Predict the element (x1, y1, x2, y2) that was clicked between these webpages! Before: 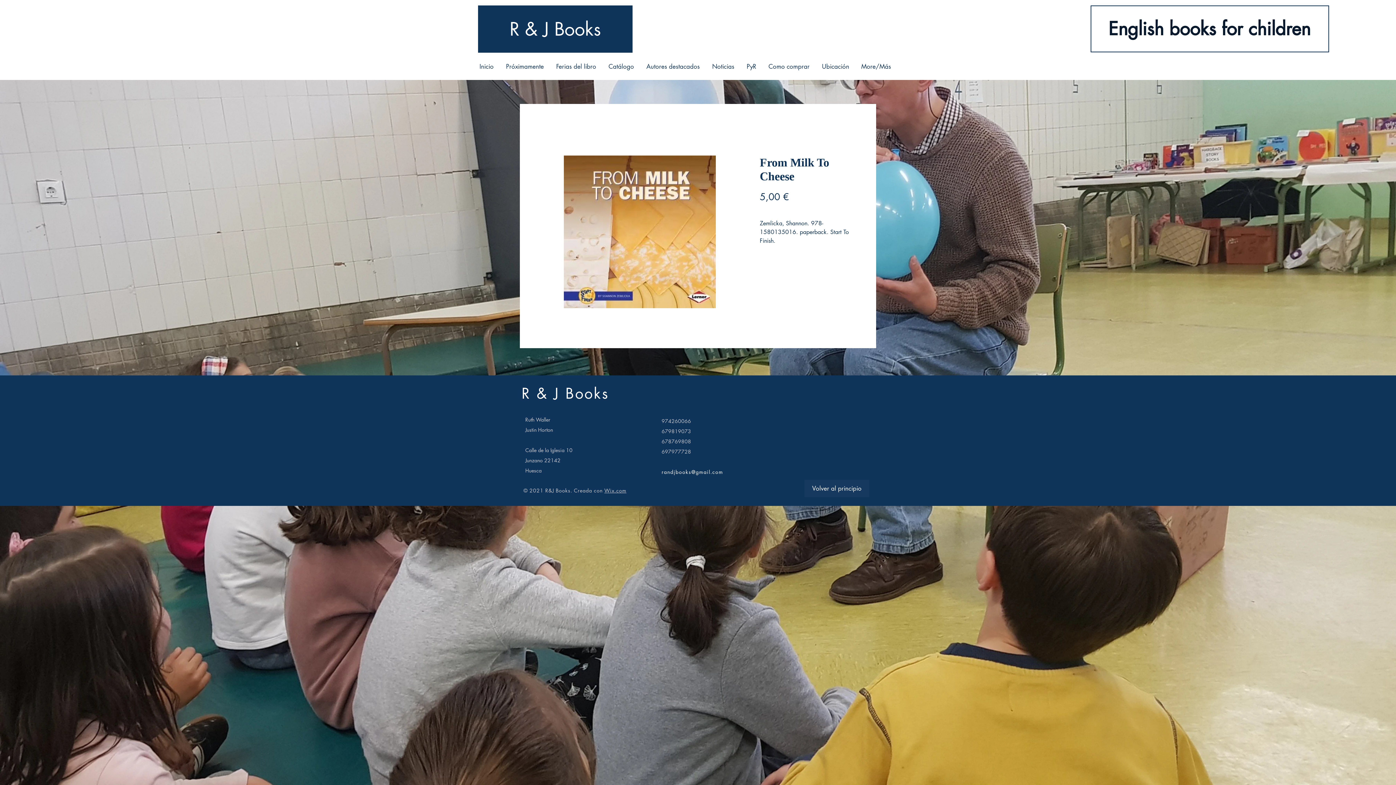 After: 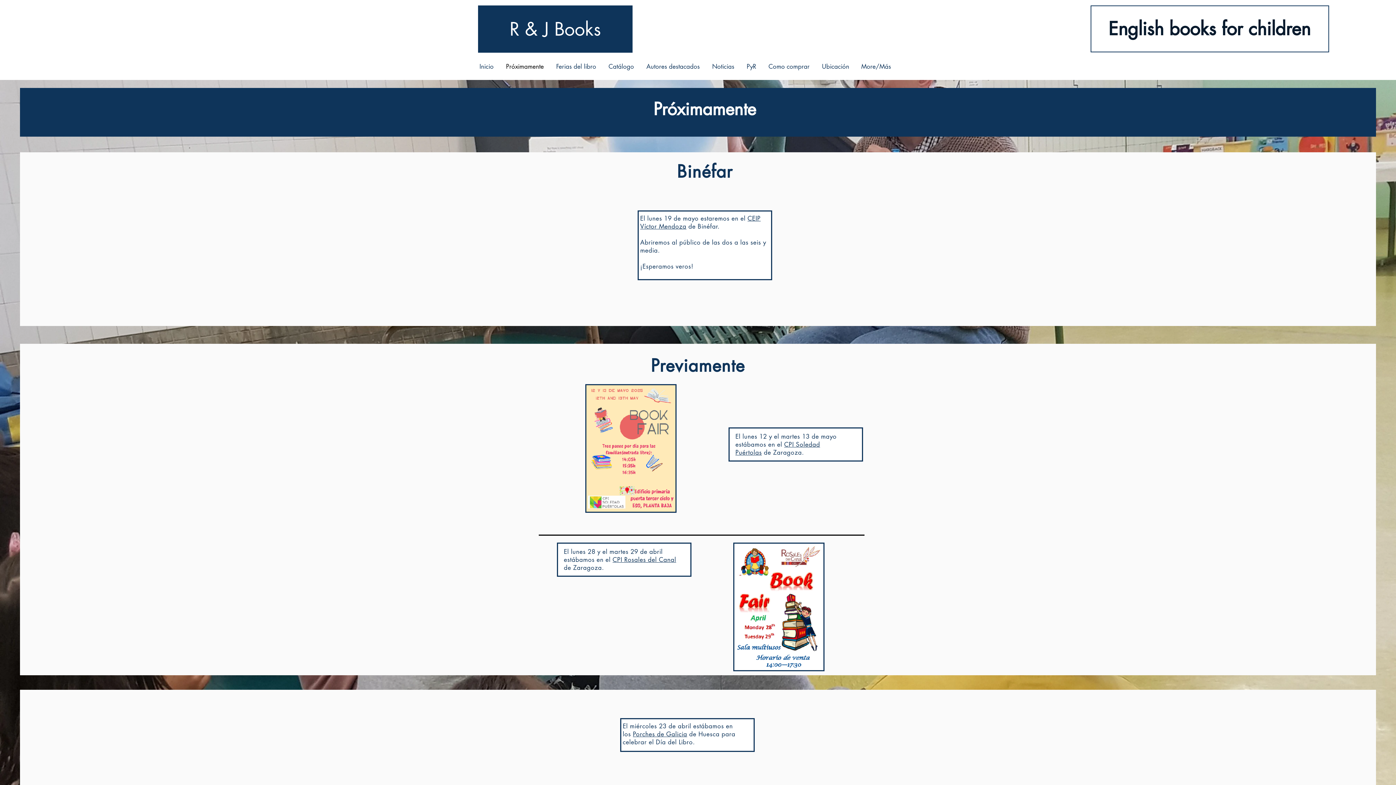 Action: bbox: (499, 57, 549, 76) label: Próximamente